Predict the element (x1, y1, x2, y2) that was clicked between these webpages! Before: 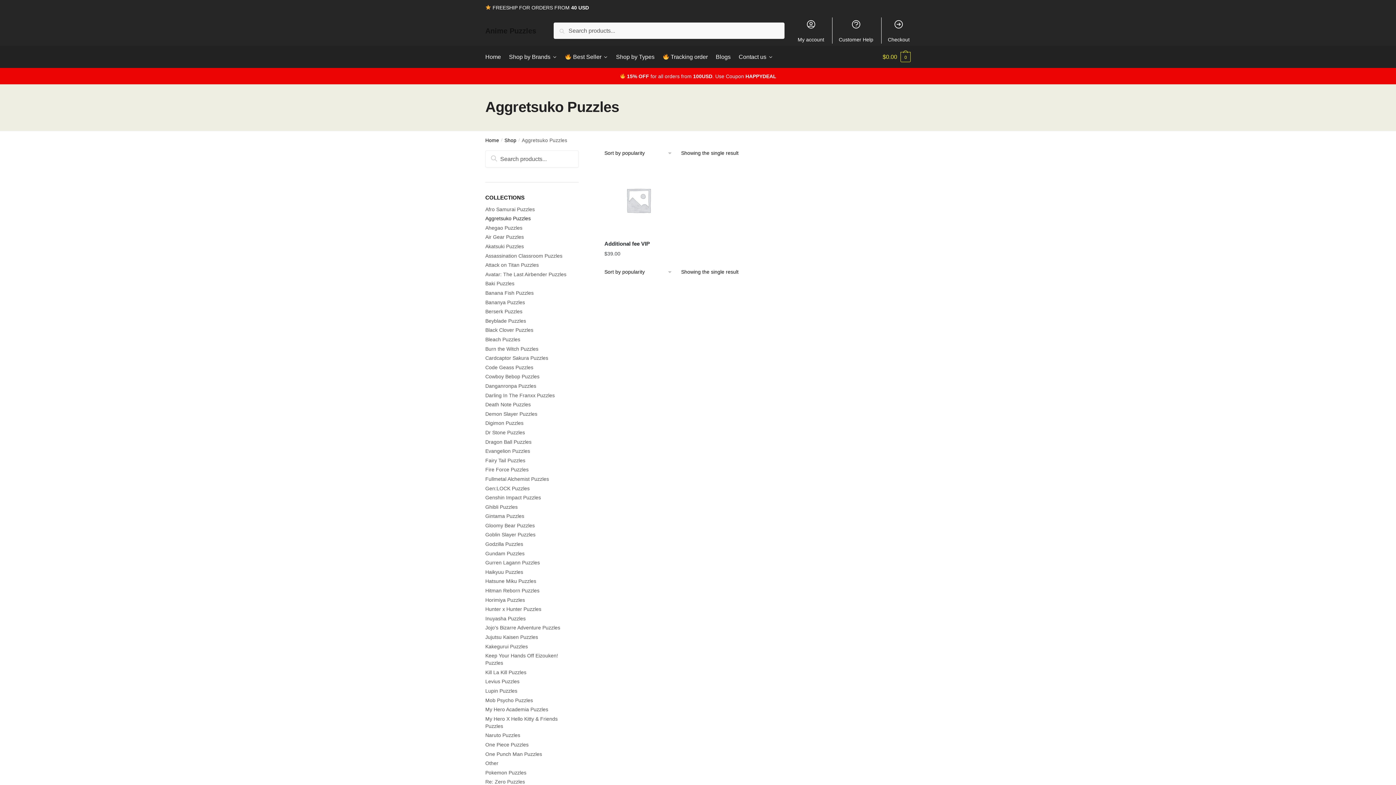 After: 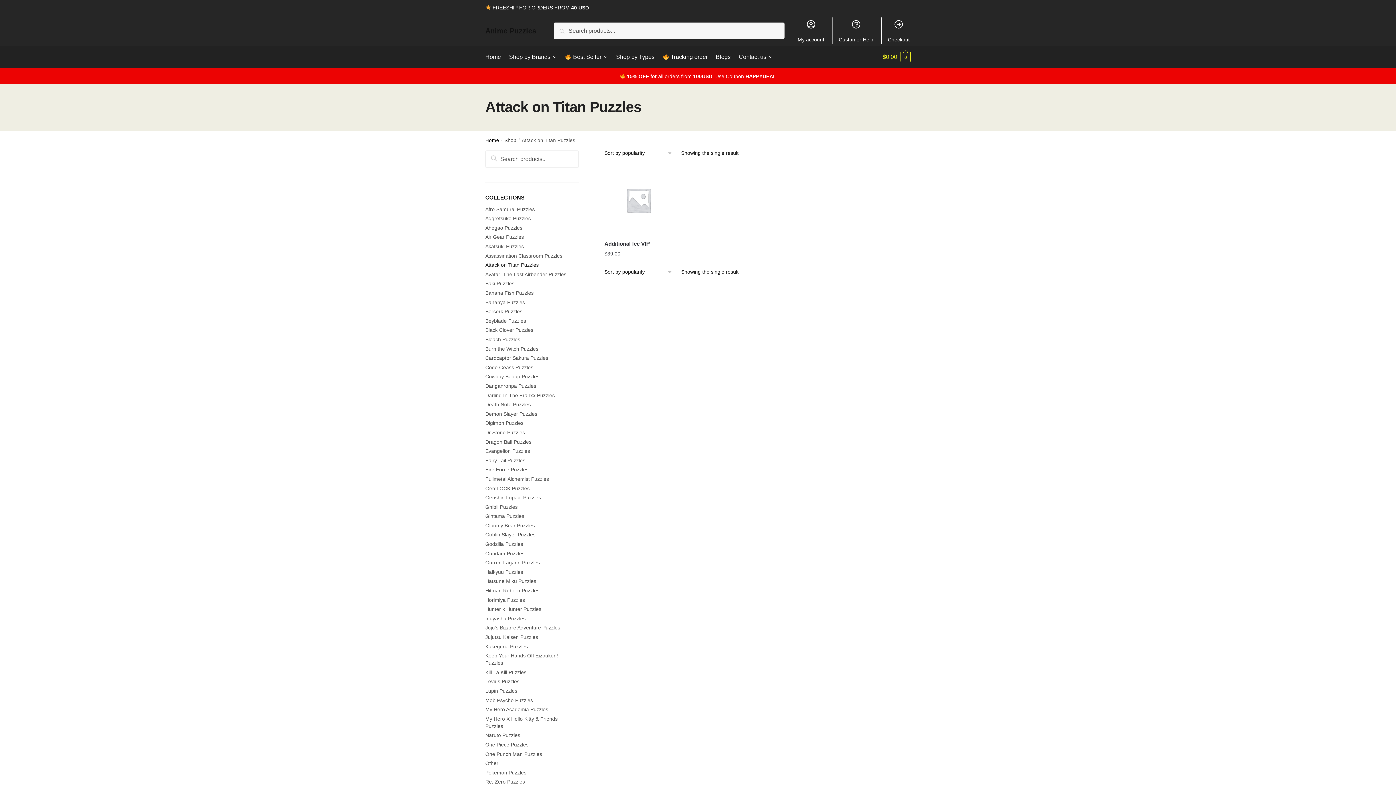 Action: bbox: (485, 262, 538, 268) label: Attack on Titan Puzzles